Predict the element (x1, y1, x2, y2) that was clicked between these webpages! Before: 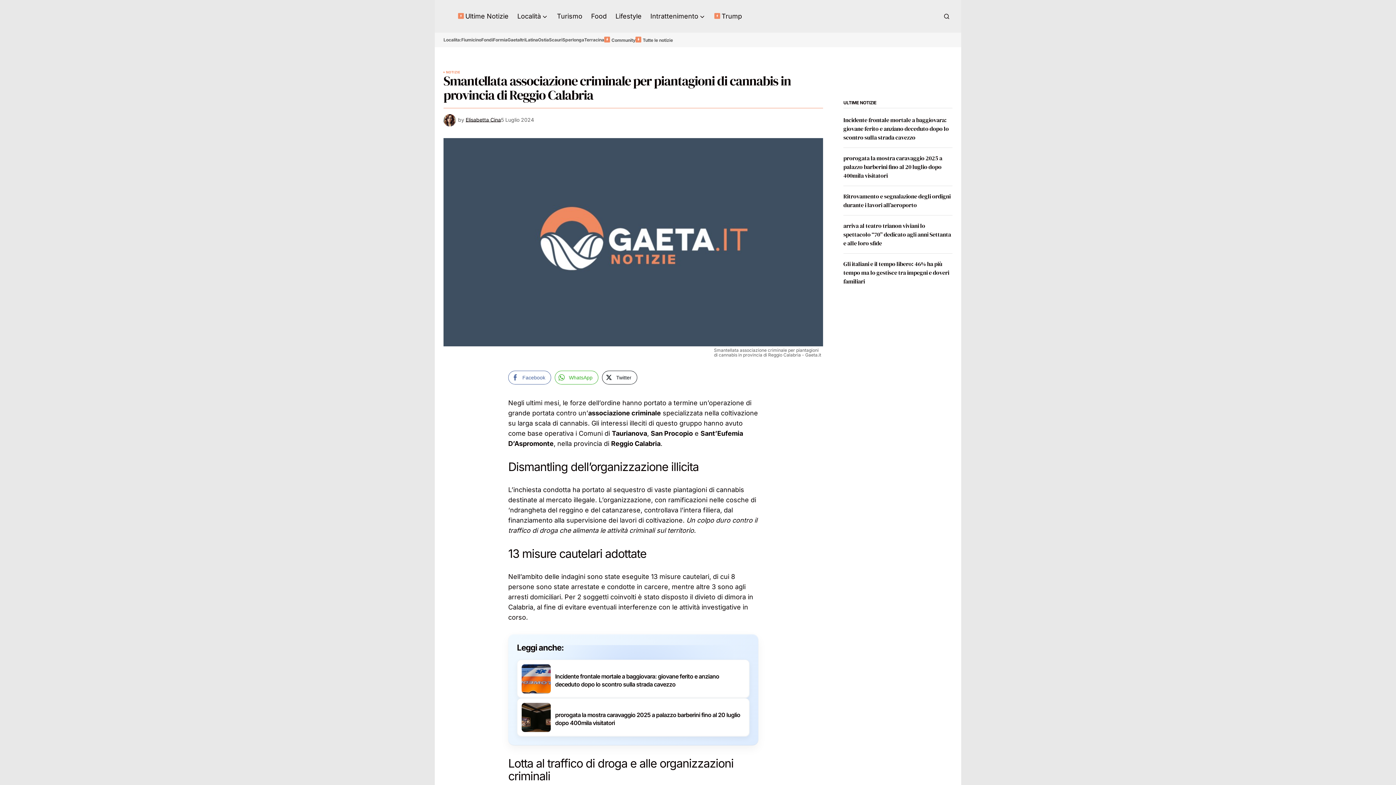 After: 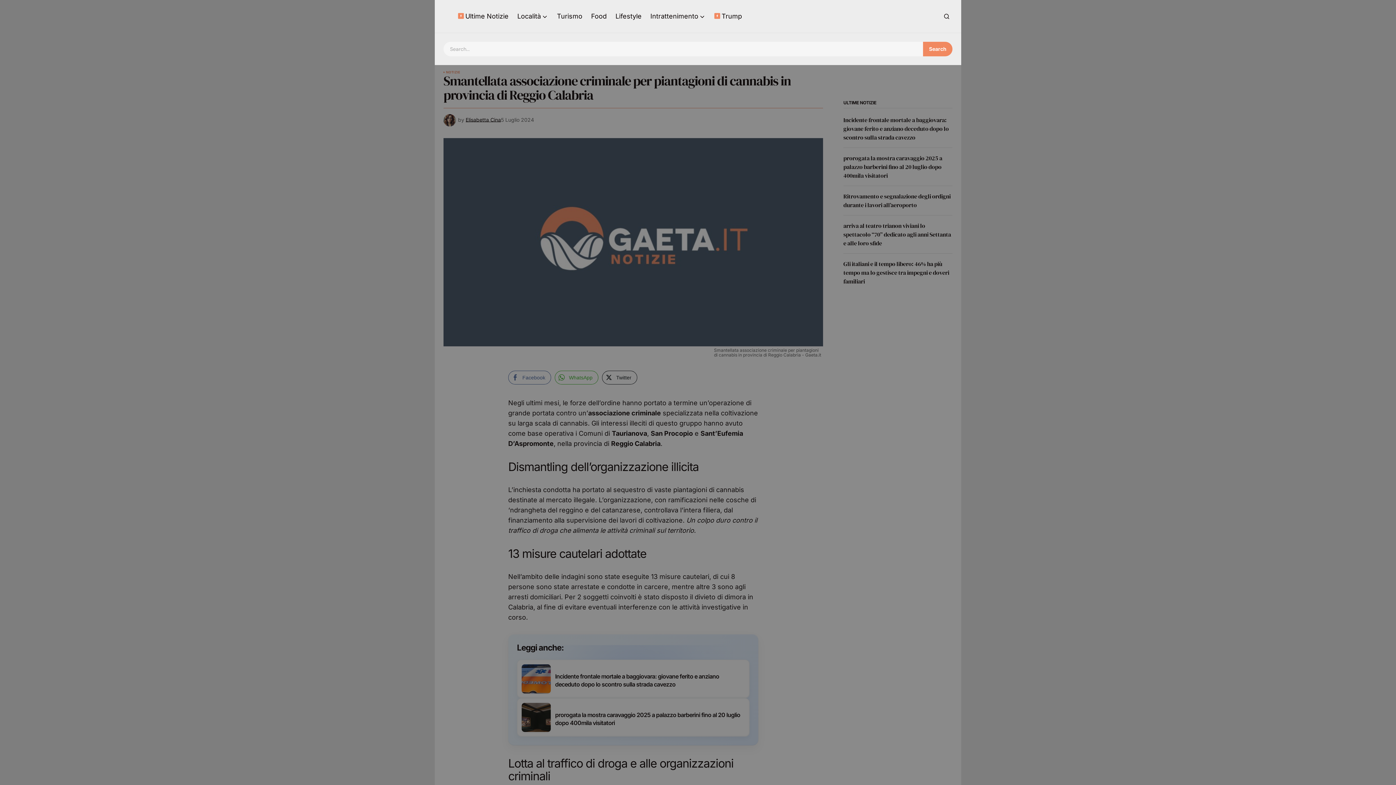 Action: label: Search bbox: (941, 7, 952, 25)